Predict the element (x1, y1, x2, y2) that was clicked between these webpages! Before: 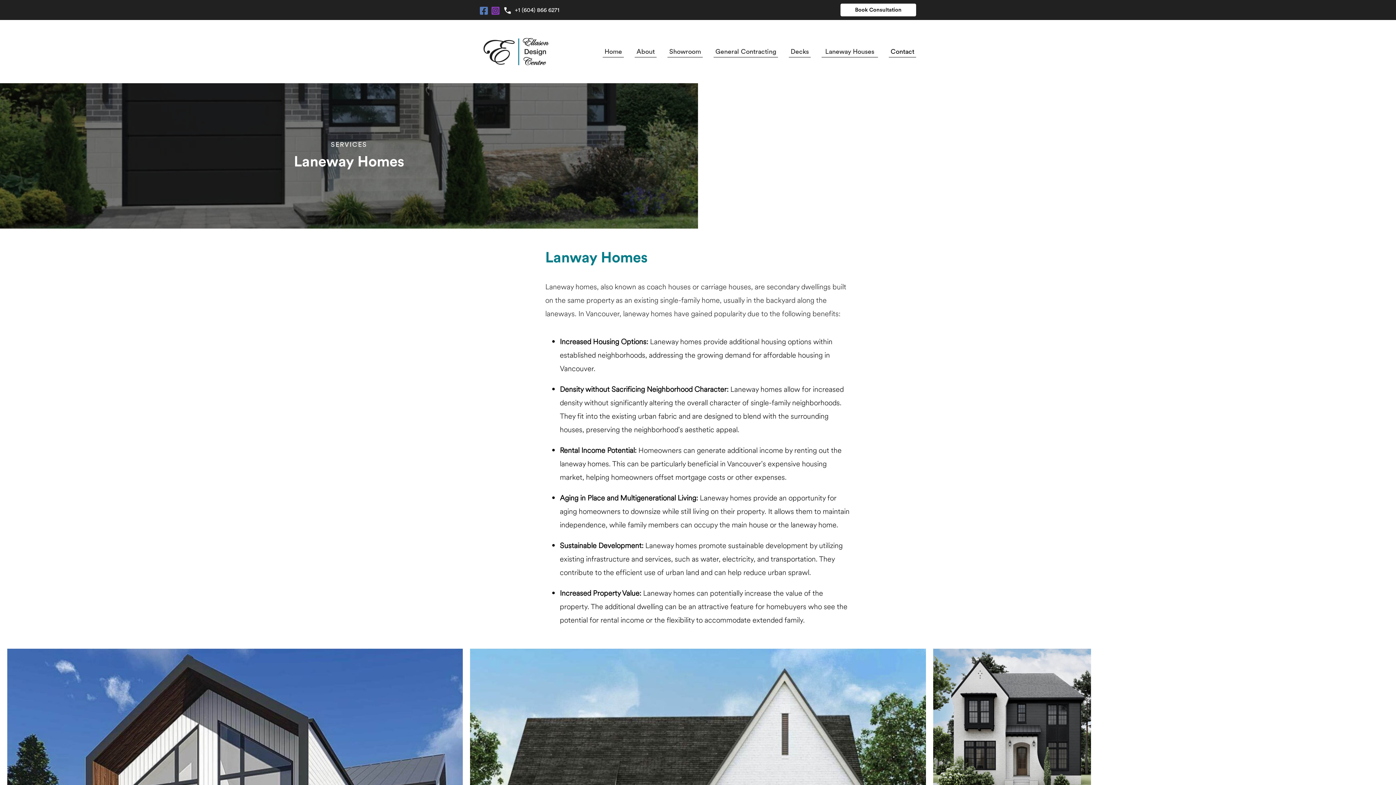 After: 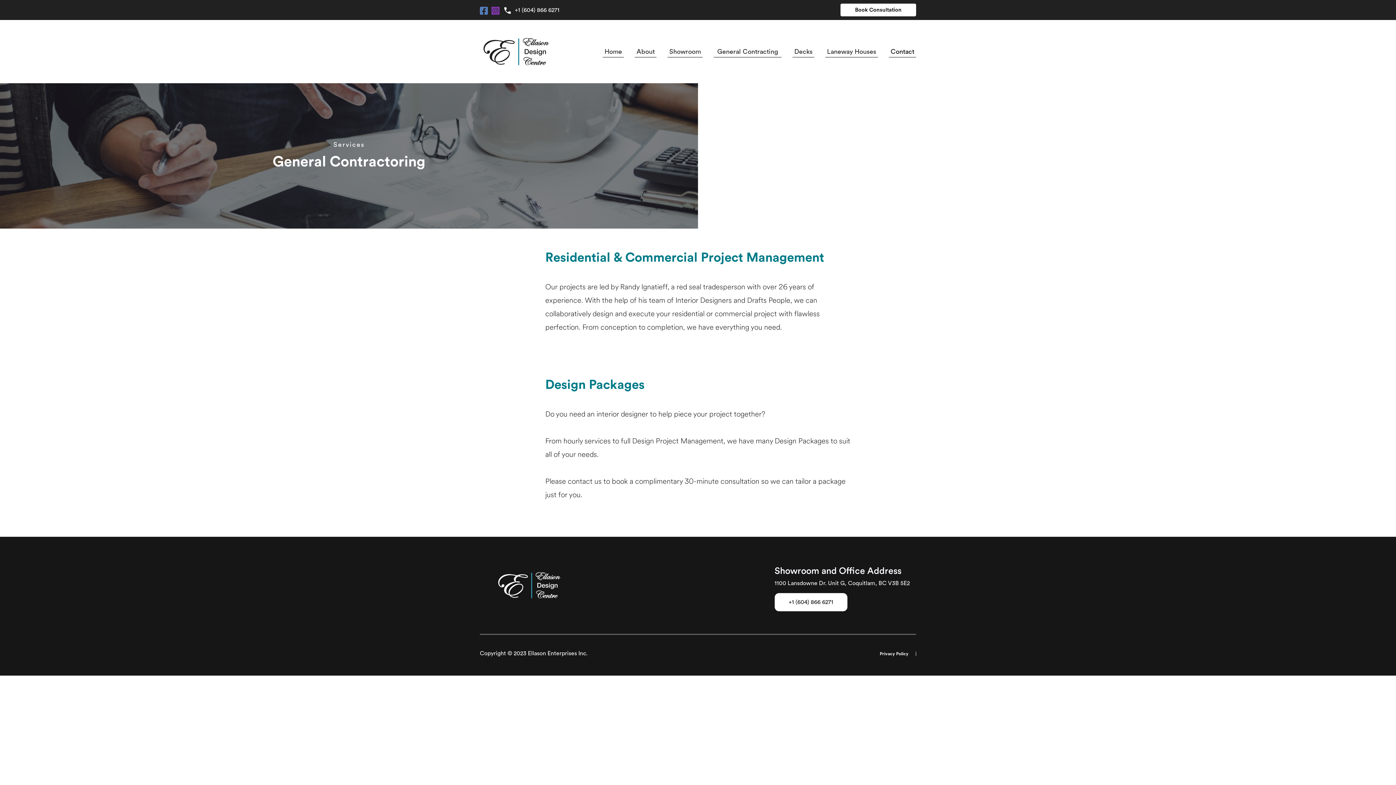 Action: label: General Contracting bbox: (713, 46, 778, 57)